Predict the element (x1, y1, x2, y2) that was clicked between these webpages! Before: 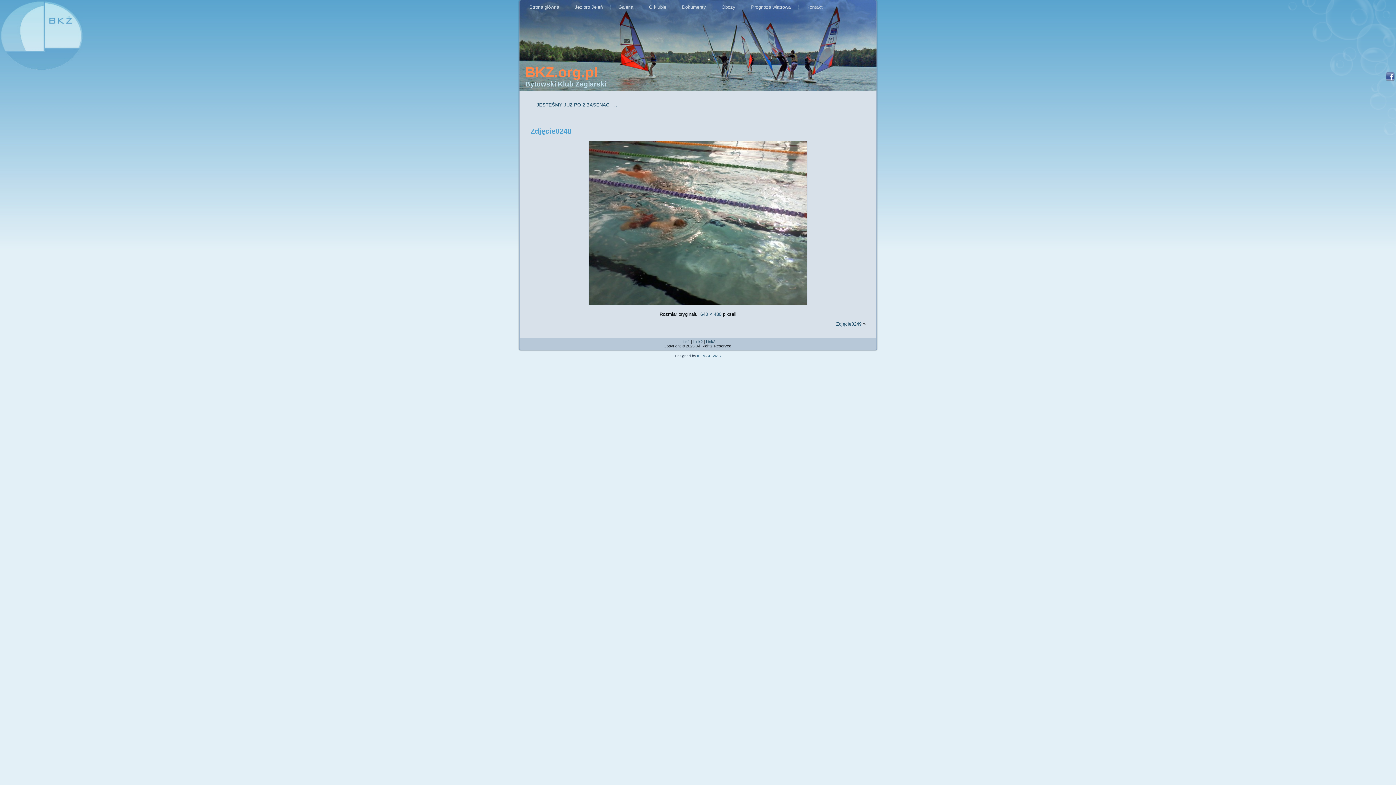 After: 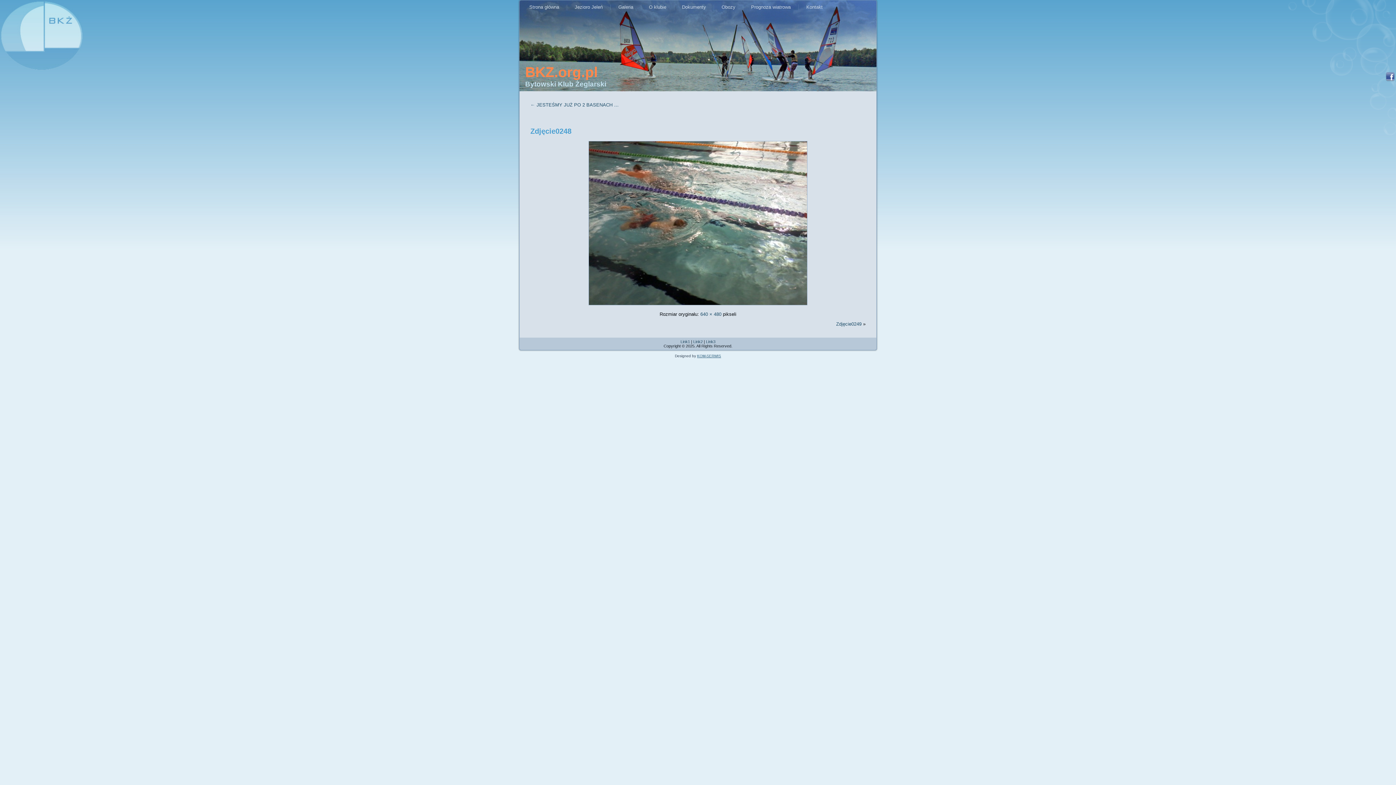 Action: bbox: (1386, 72, 1394, 81)